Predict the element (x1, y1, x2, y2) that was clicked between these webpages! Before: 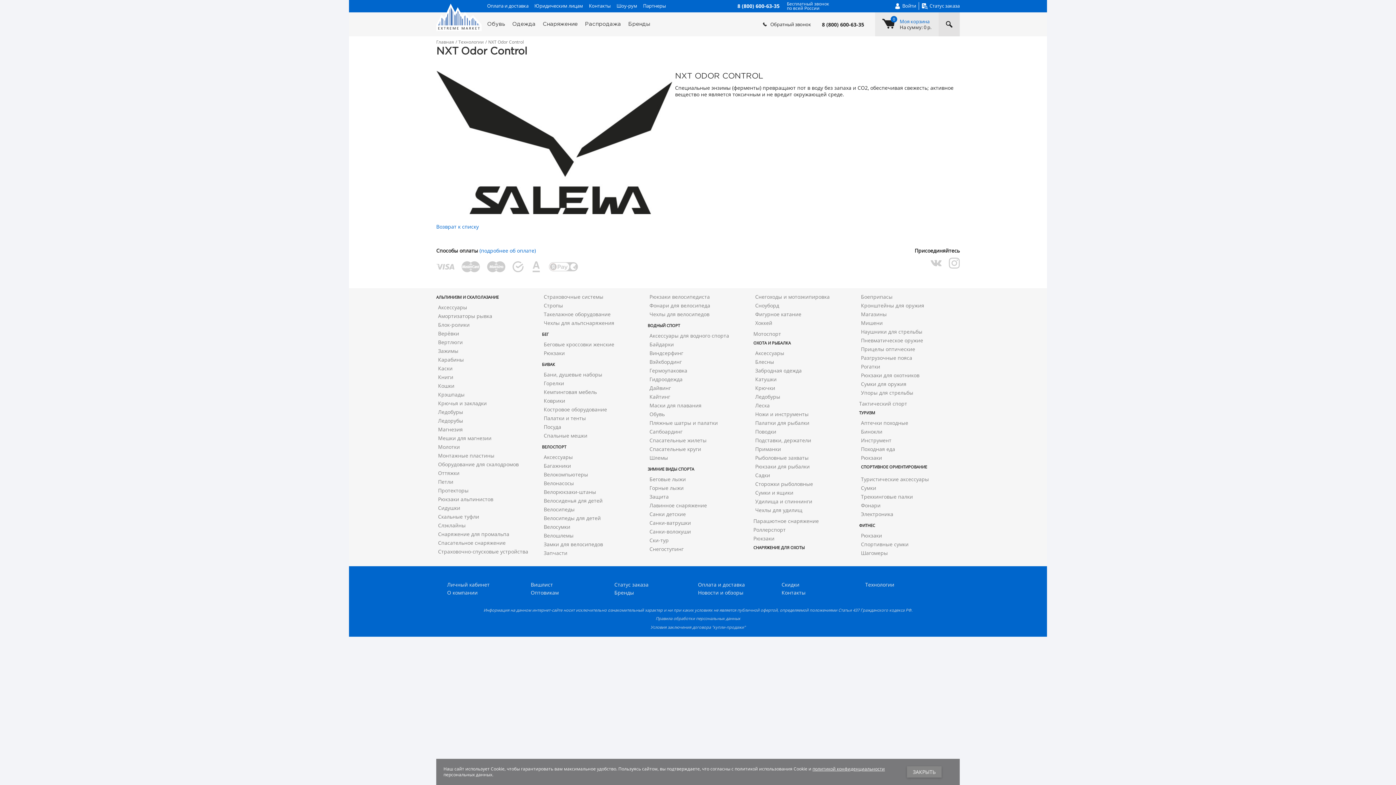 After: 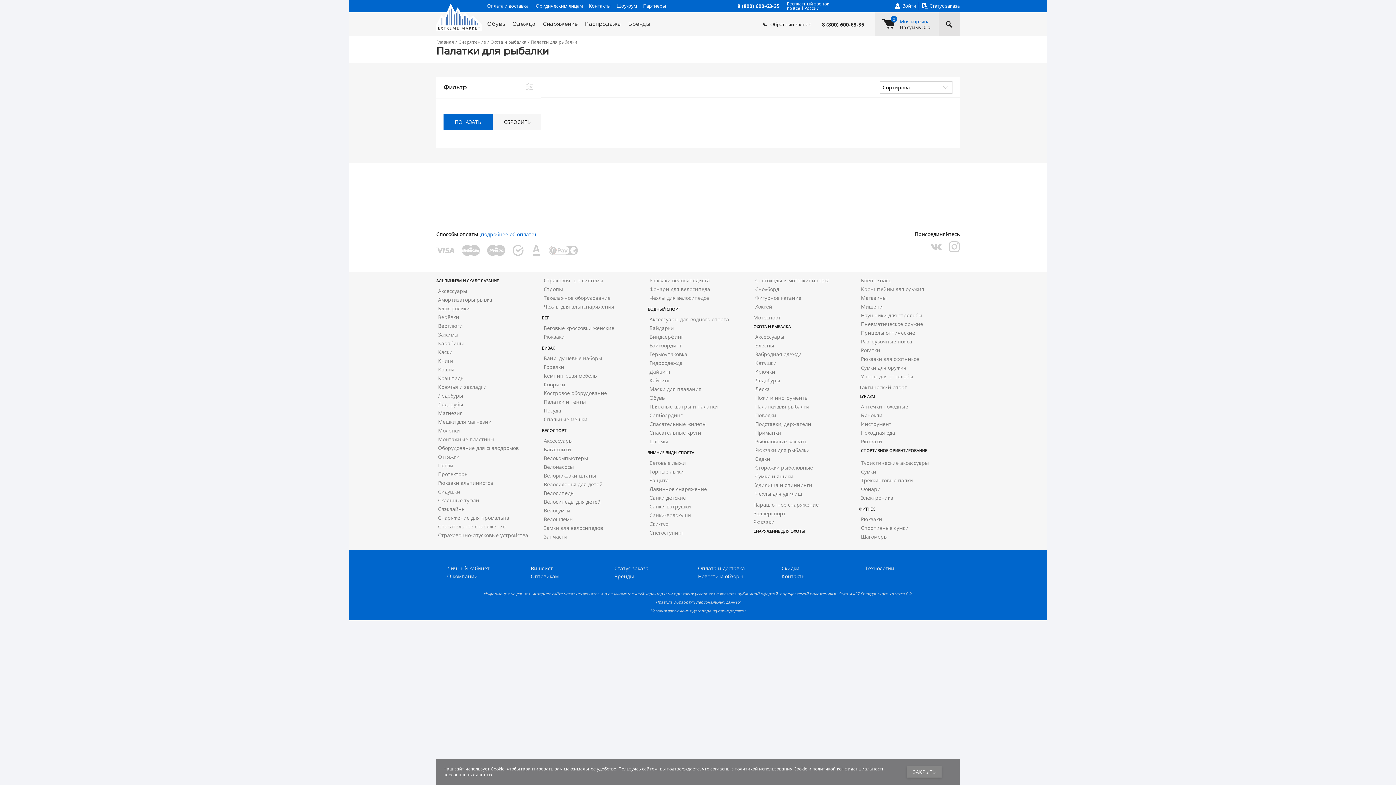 Action: label: Палатки для рыбалки bbox: (755, 419, 809, 426)